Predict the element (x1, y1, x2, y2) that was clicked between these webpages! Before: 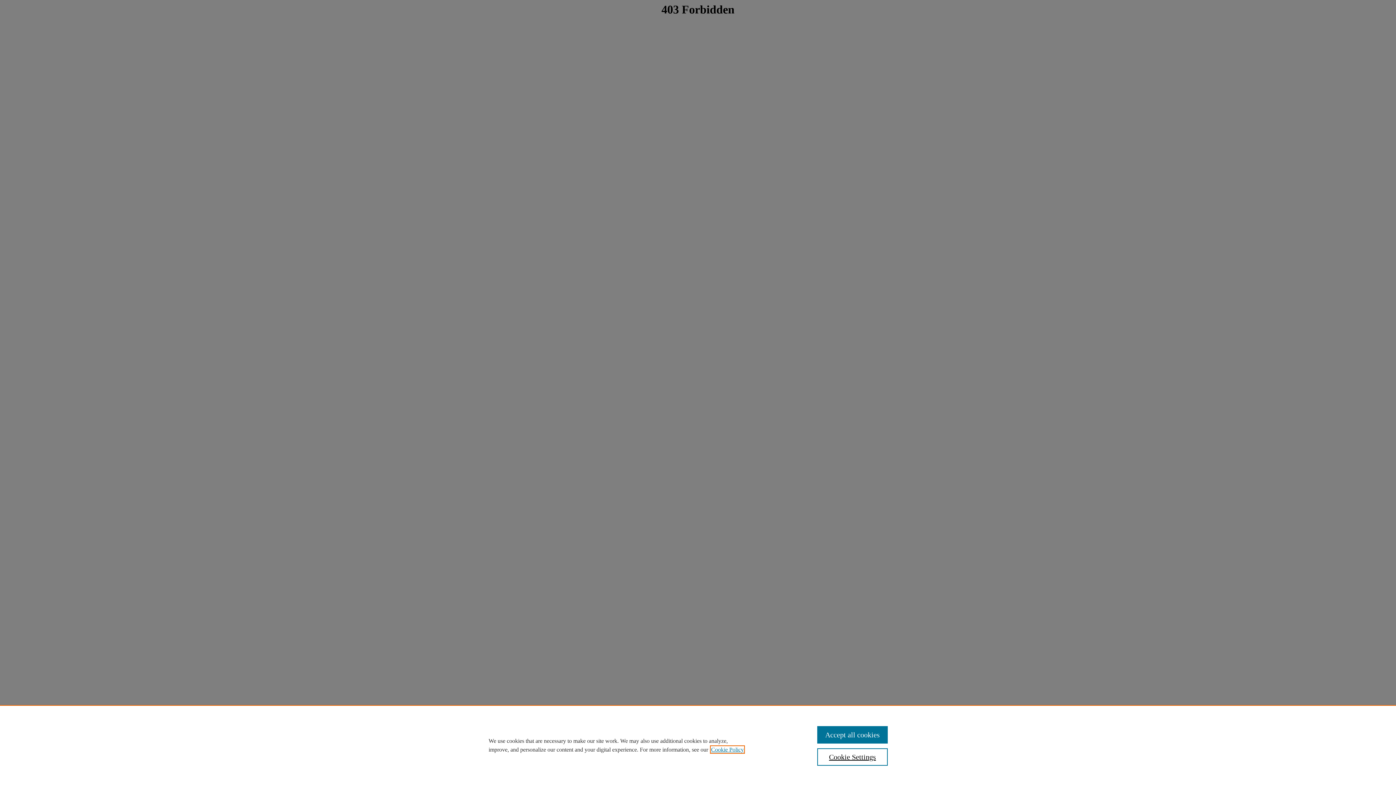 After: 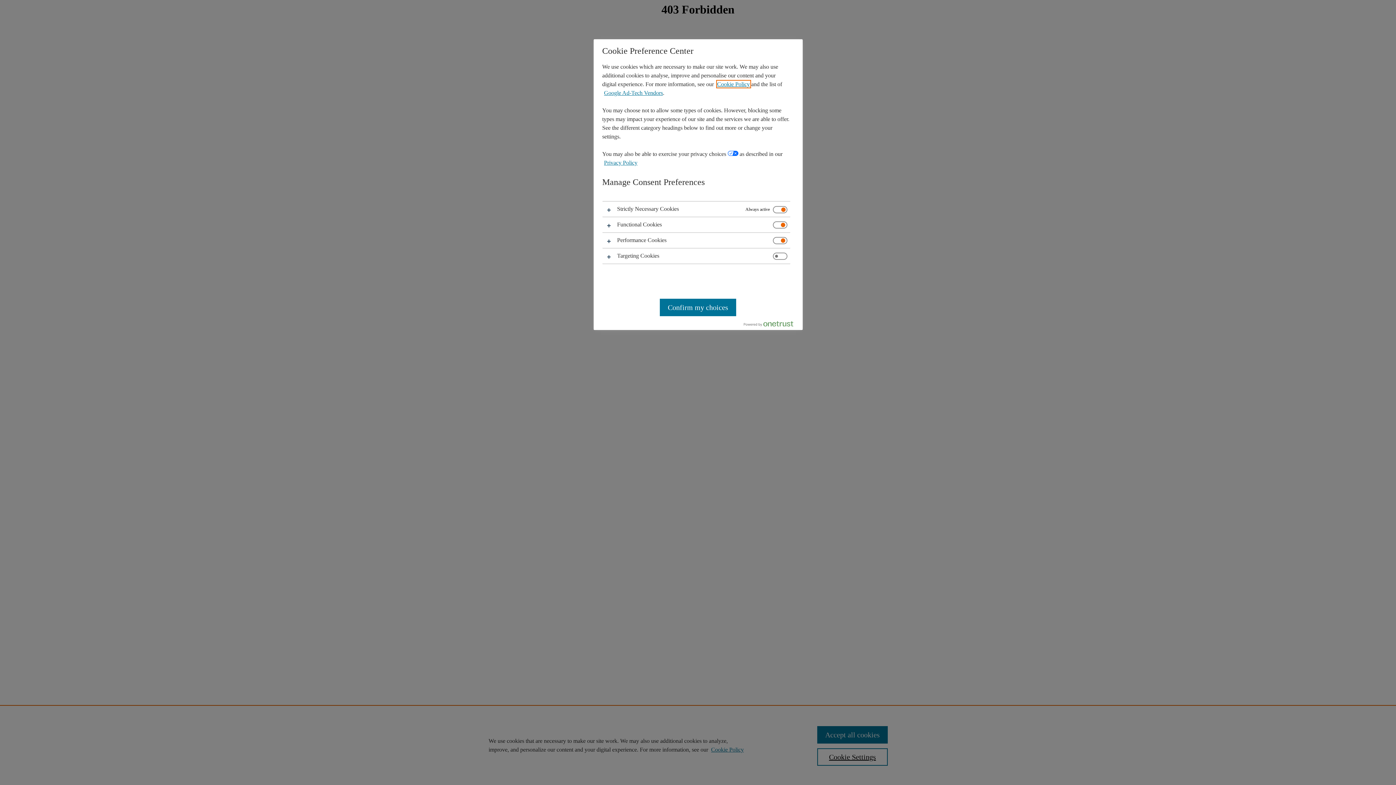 Action: label: Cookie Settings bbox: (817, 748, 887, 766)